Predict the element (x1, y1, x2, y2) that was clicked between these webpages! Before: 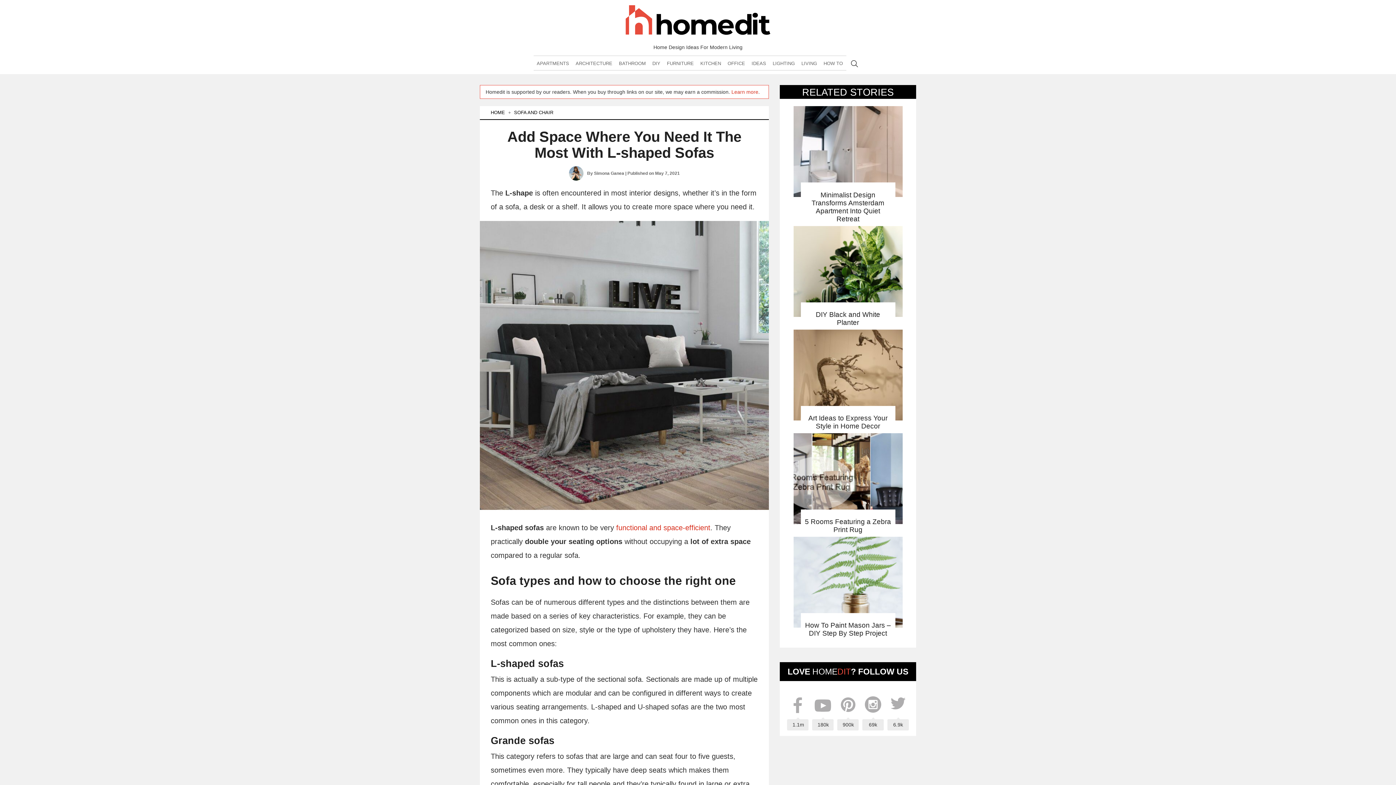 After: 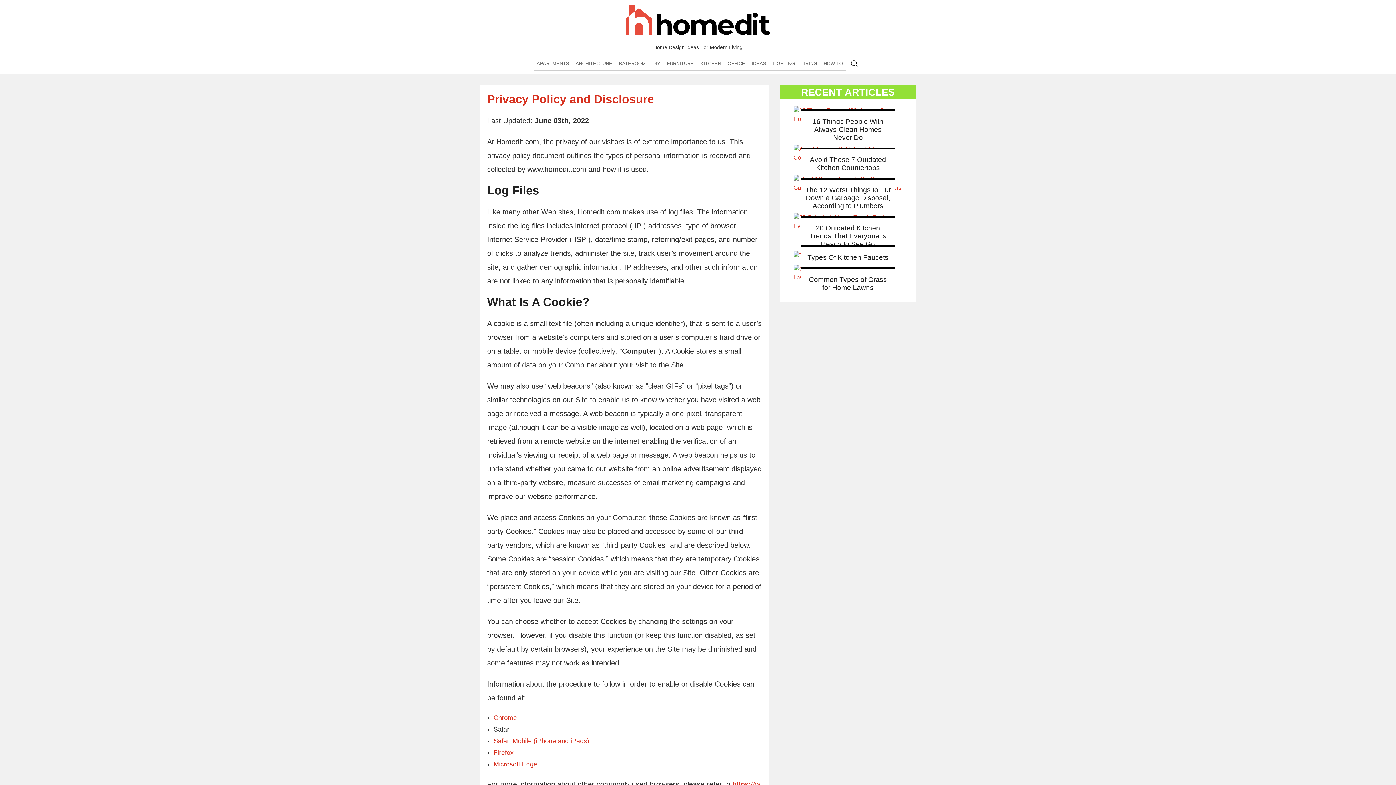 Action: label: Learn more bbox: (731, 89, 758, 95)